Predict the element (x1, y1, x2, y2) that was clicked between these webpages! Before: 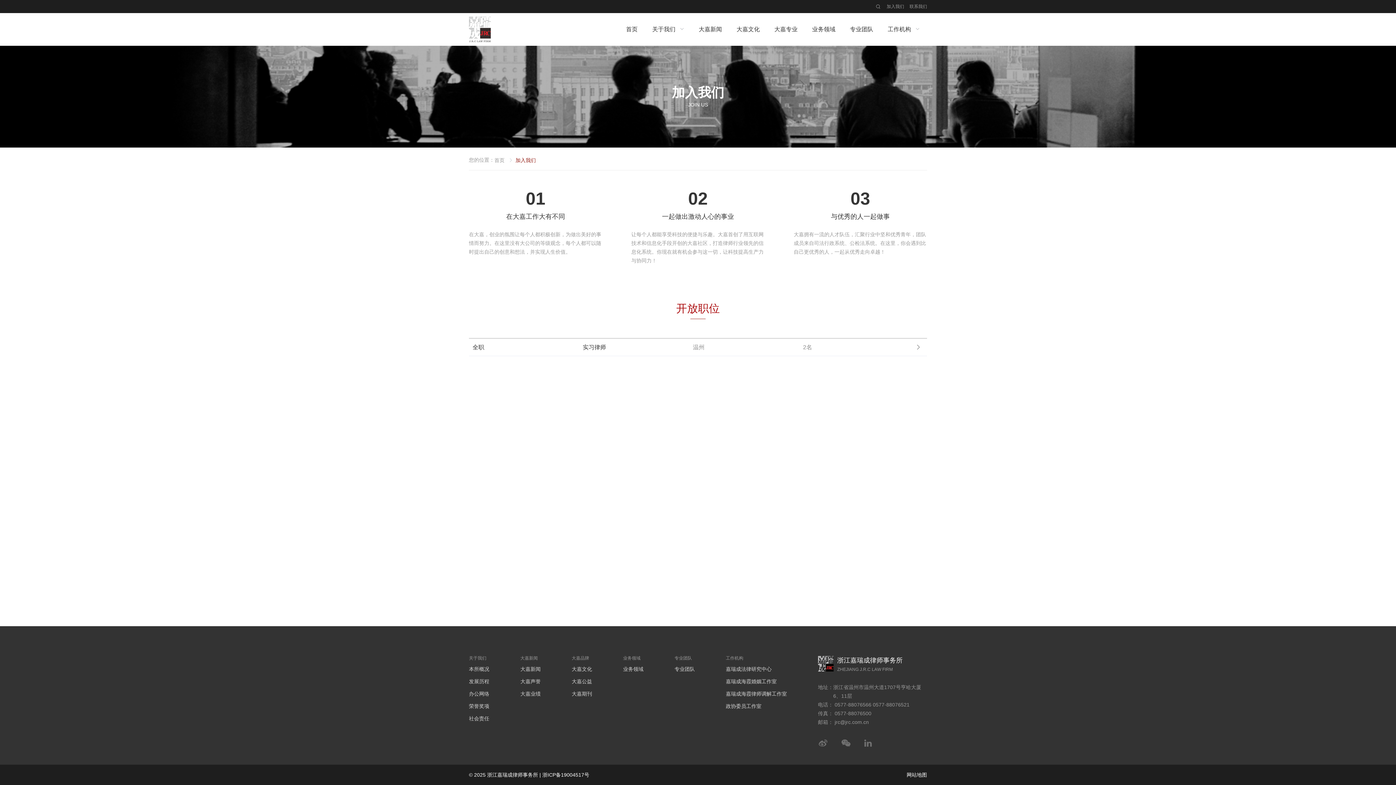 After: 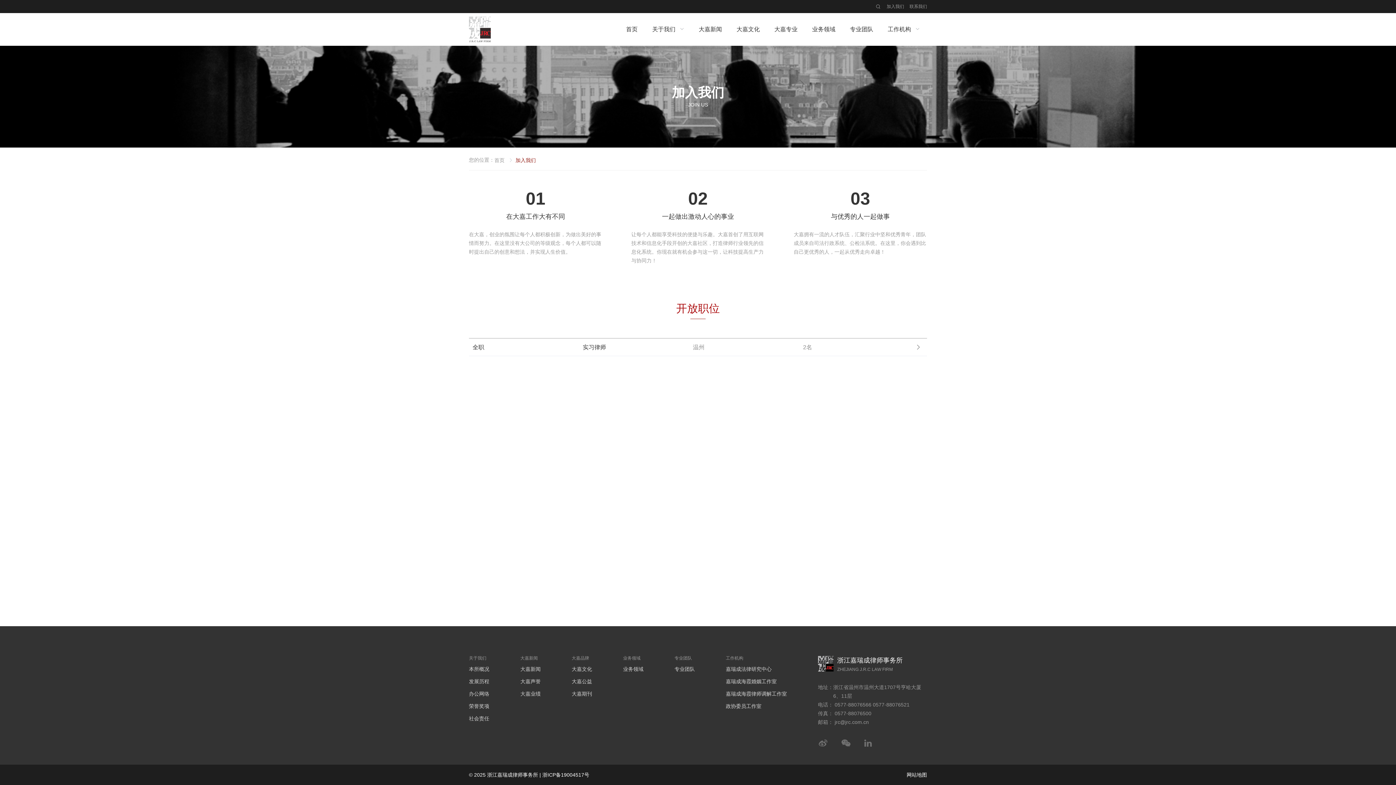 Action: label: © 2025 浙江嘉瑞成律师事务所 | 浙ICP备19004517号 bbox: (469, 772, 589, 778)